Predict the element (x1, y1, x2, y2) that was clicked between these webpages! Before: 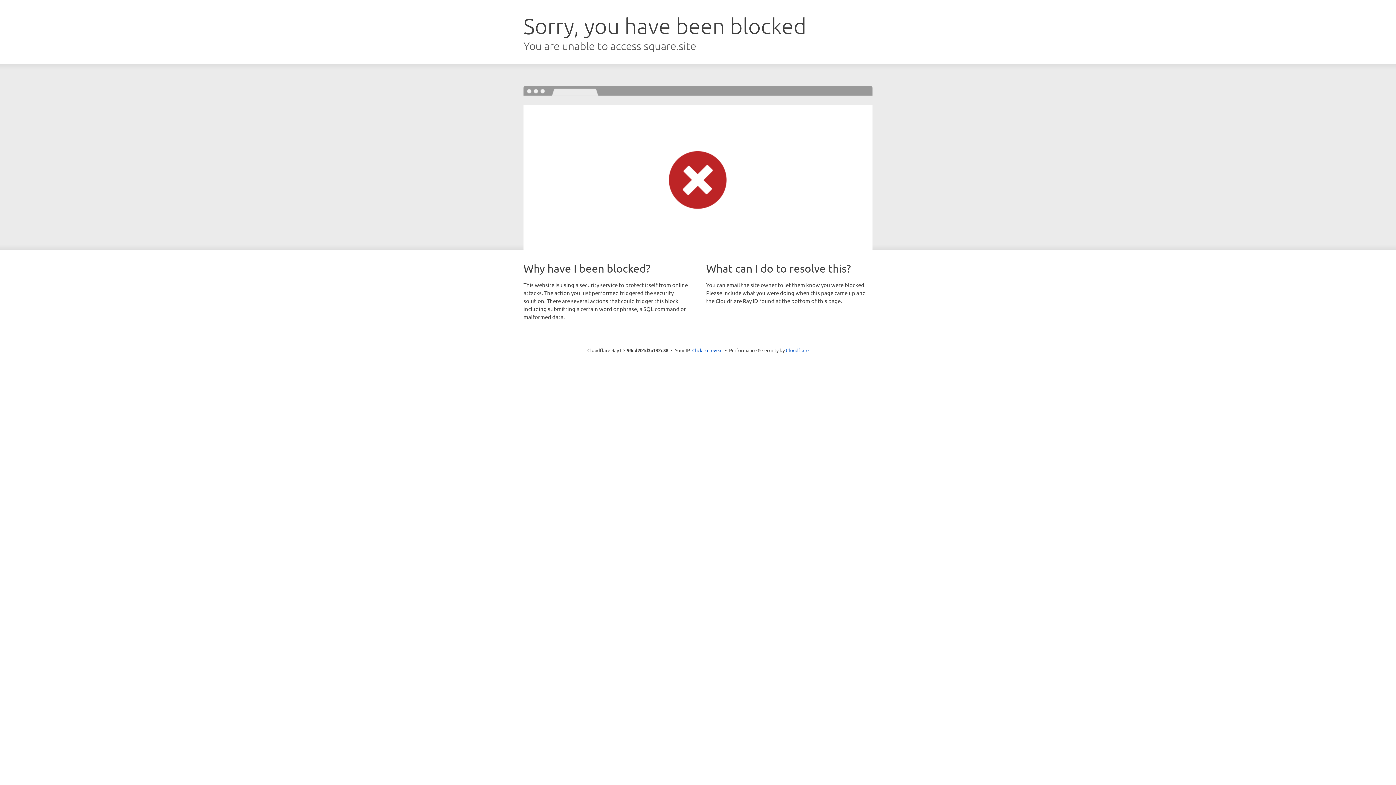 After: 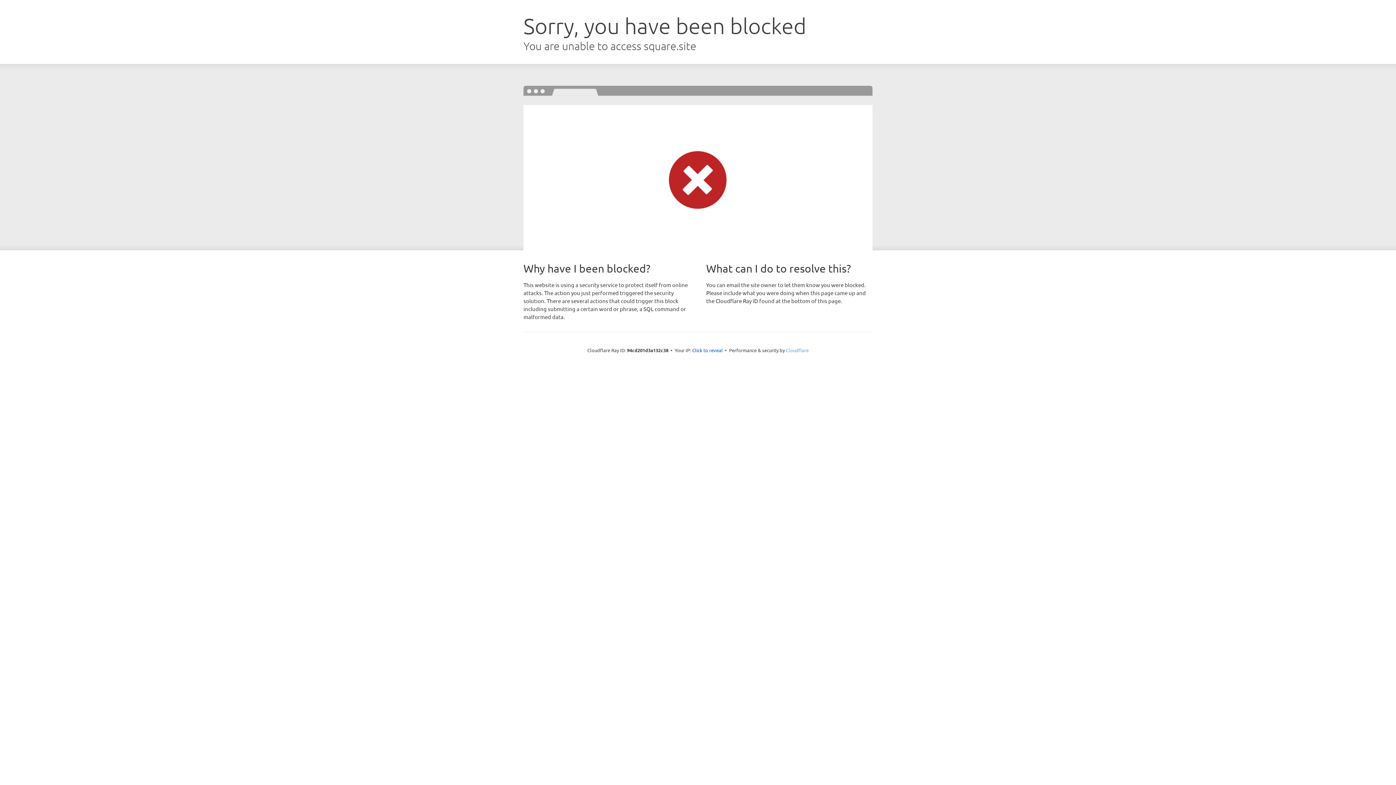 Action: label: Cloudflare bbox: (786, 347, 808, 353)